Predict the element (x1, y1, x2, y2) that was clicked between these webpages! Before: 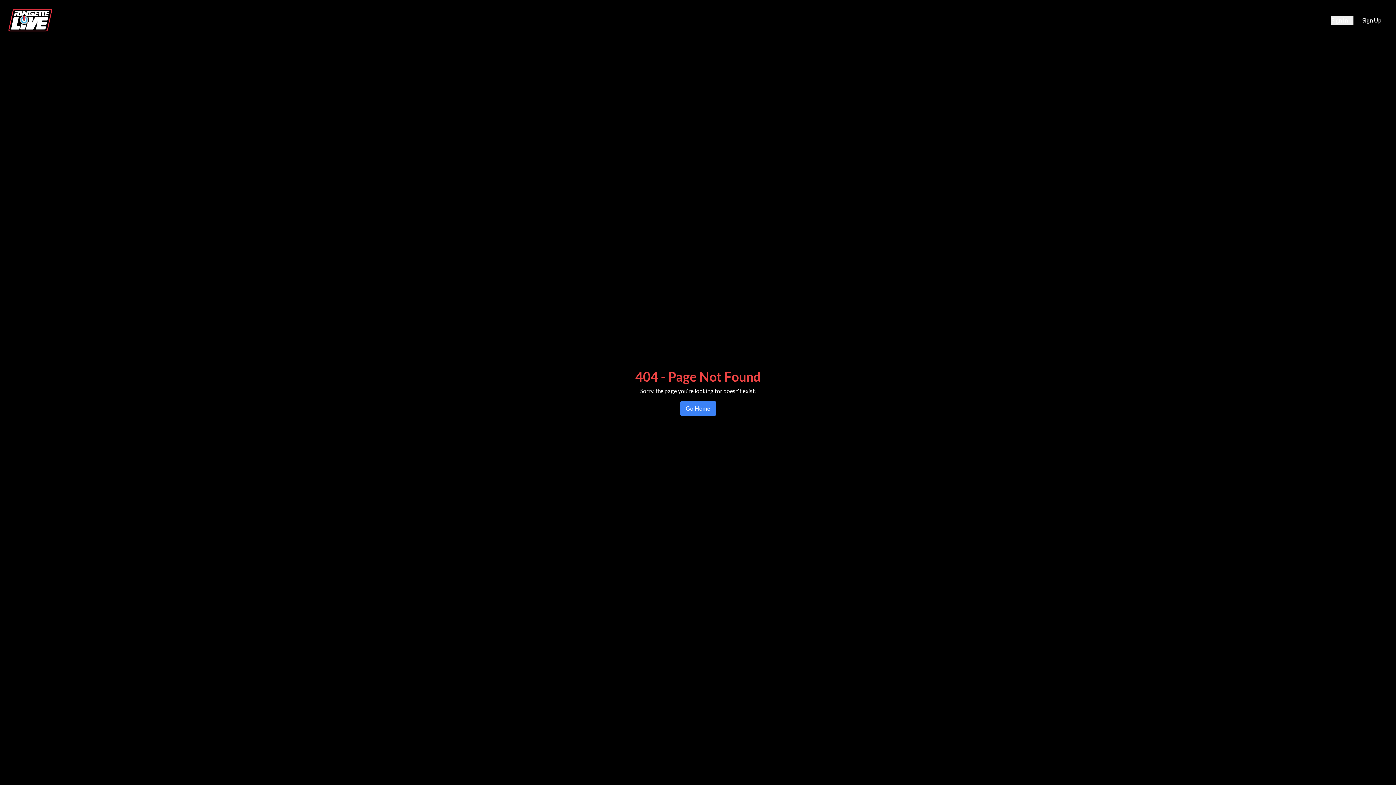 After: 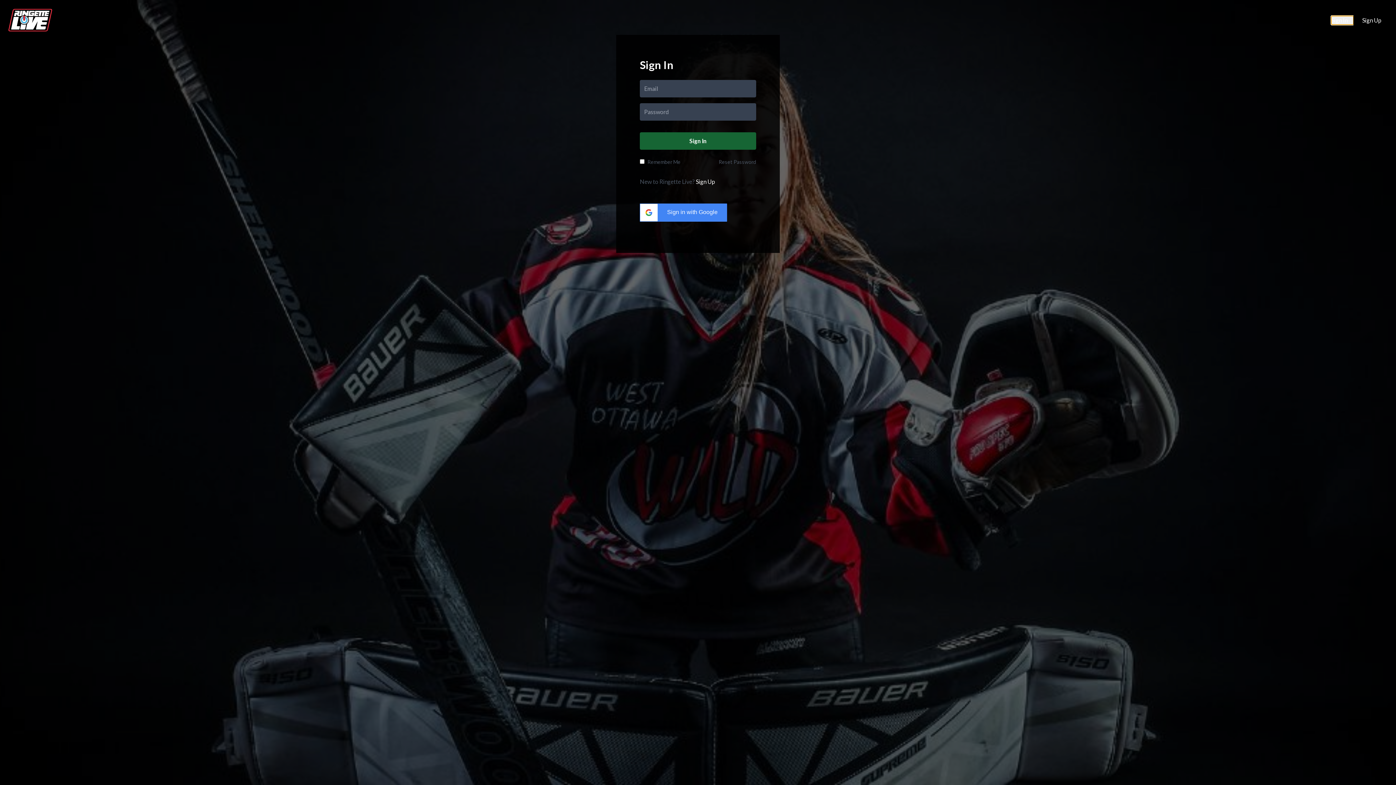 Action: bbox: (1331, 16, 1353, 23) label: Sign In